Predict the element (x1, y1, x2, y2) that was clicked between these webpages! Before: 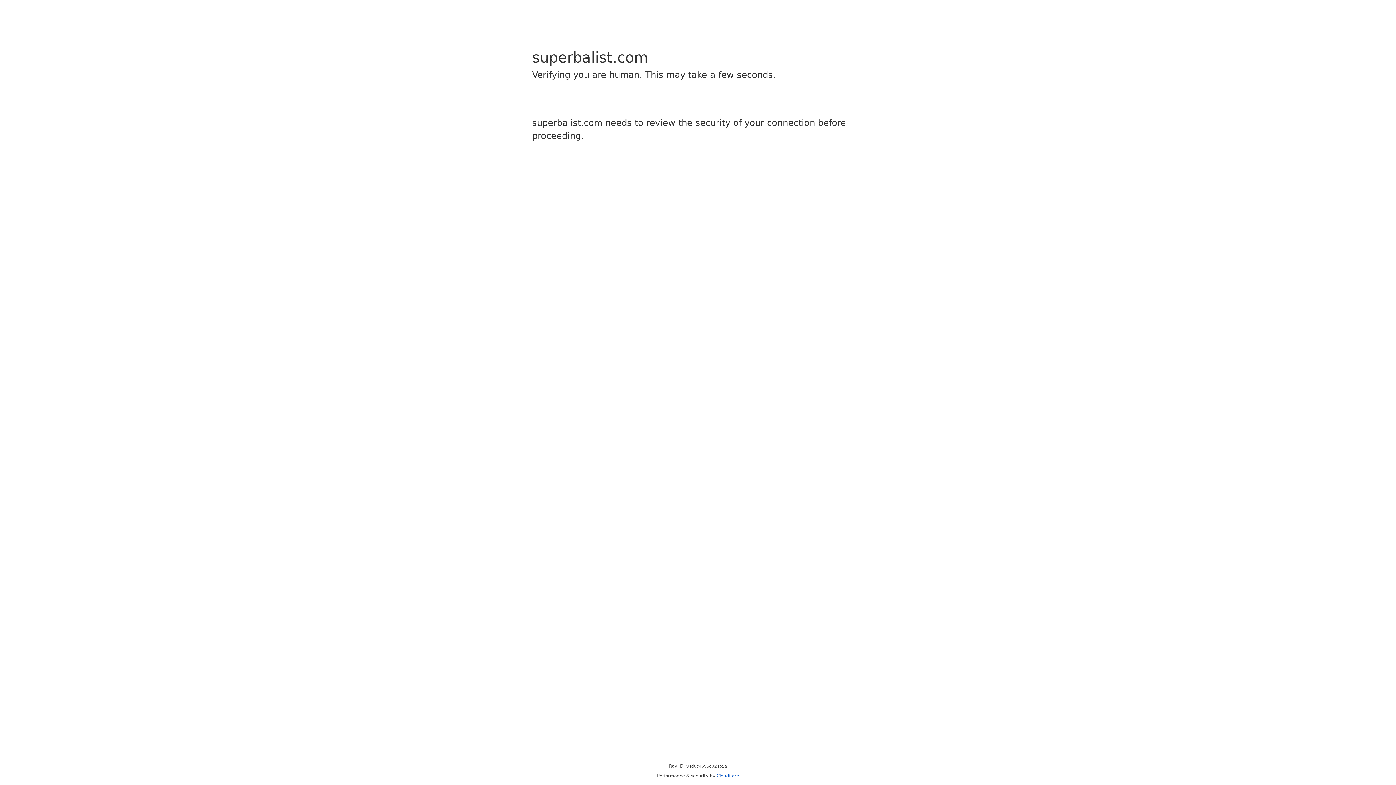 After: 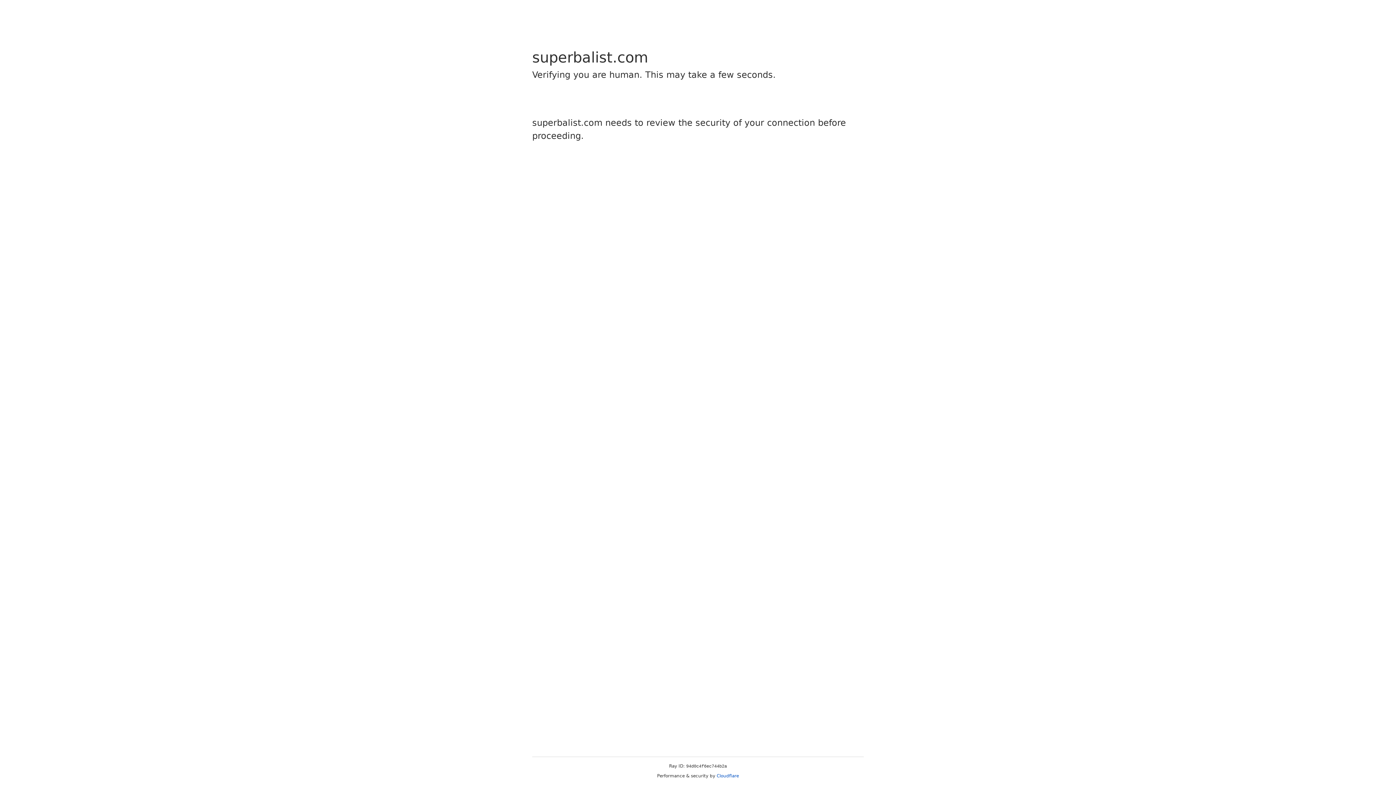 Action: label: Cloudflare bbox: (716, 773, 739, 778)